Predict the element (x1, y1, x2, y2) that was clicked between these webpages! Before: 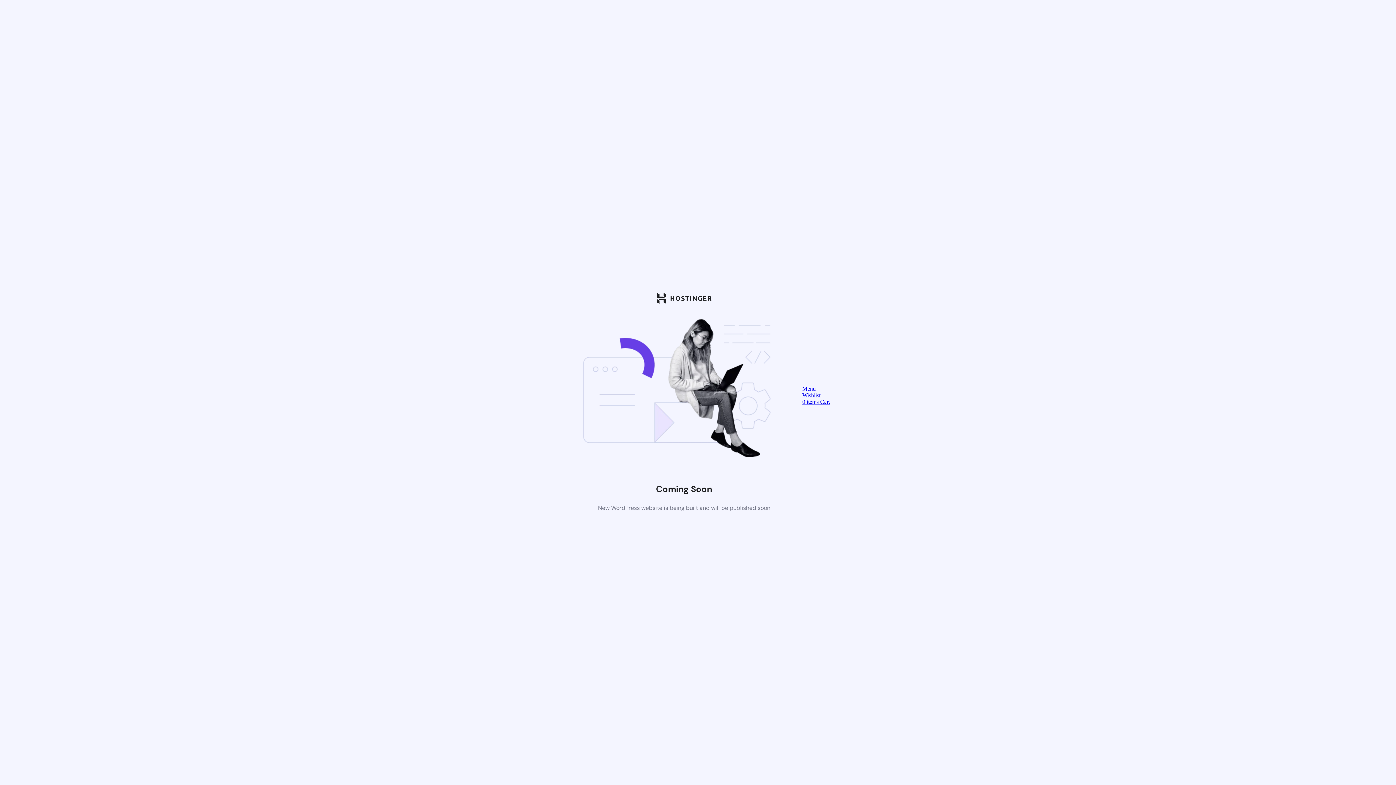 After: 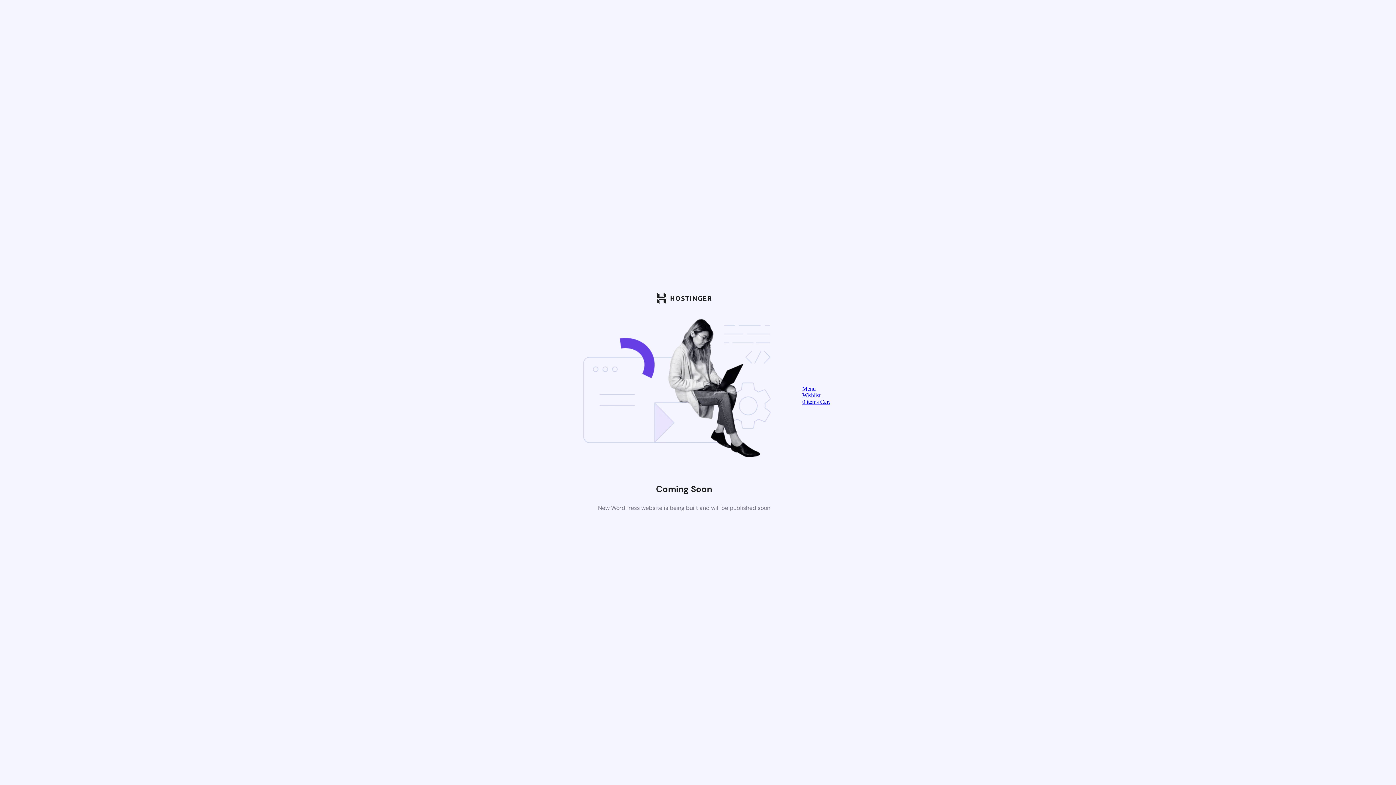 Action: bbox: (802, 392, 820, 398) label: Wishlist